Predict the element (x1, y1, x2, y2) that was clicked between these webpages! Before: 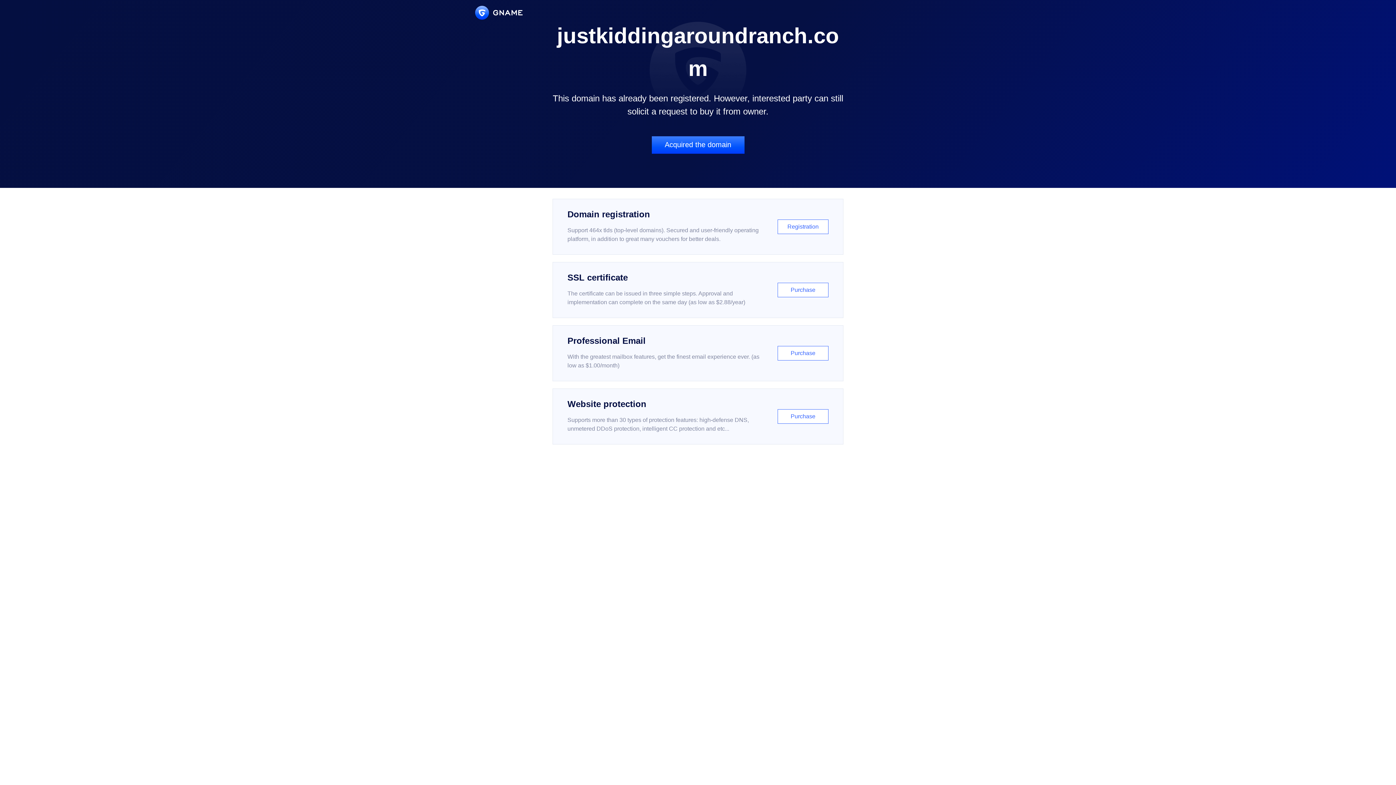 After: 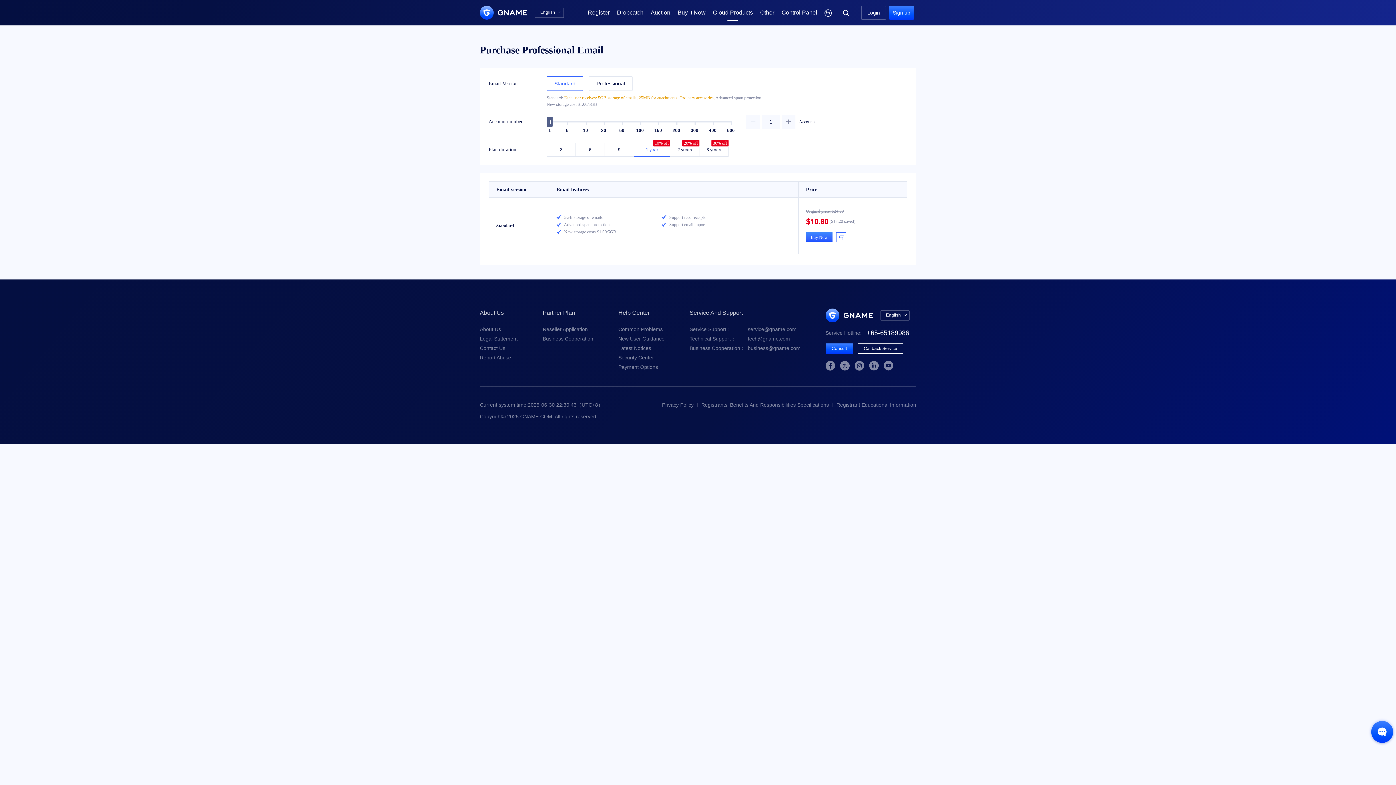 Action: bbox: (552, 325, 843, 381) label: Professional Email

With the greatest mailbox features, get the finest email experience ever. (as low as $1.00/month)

Purchase